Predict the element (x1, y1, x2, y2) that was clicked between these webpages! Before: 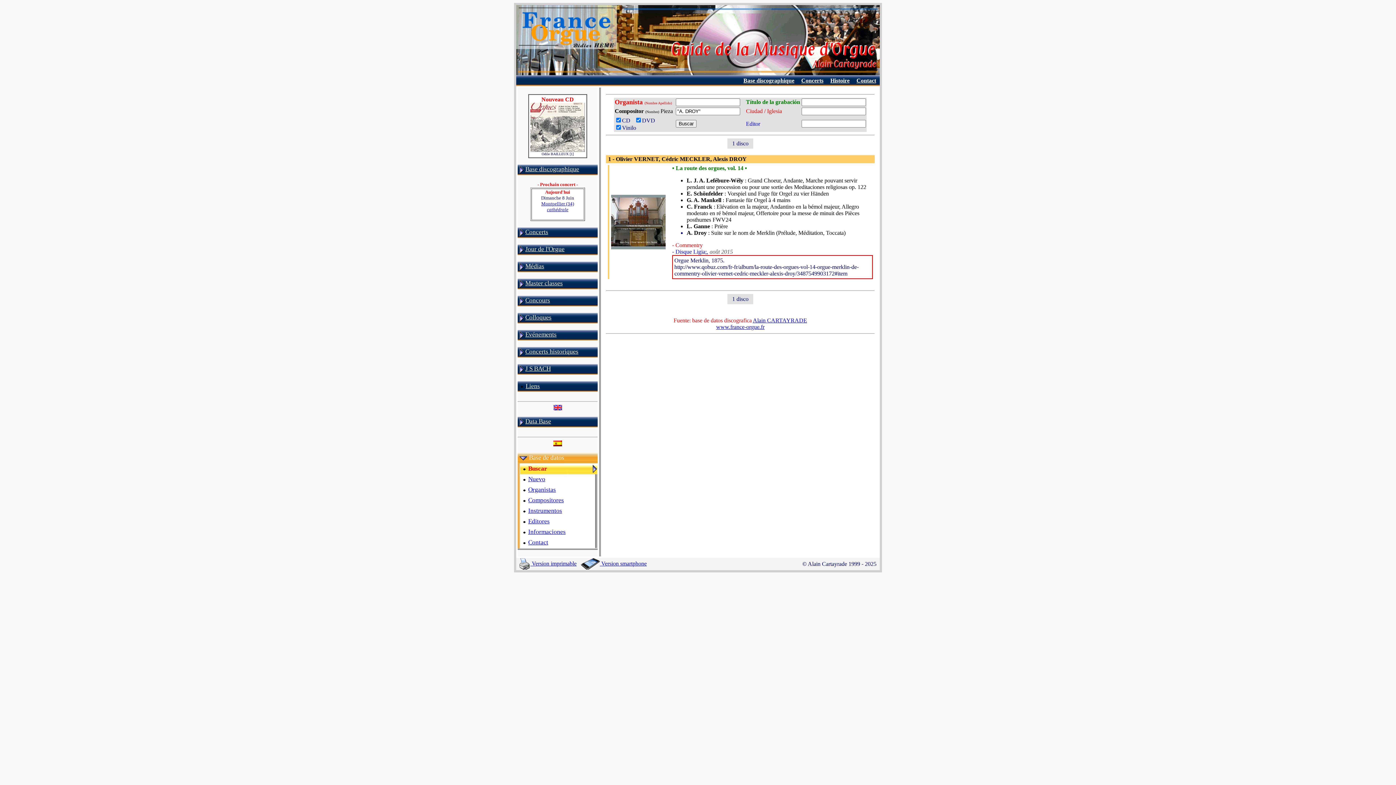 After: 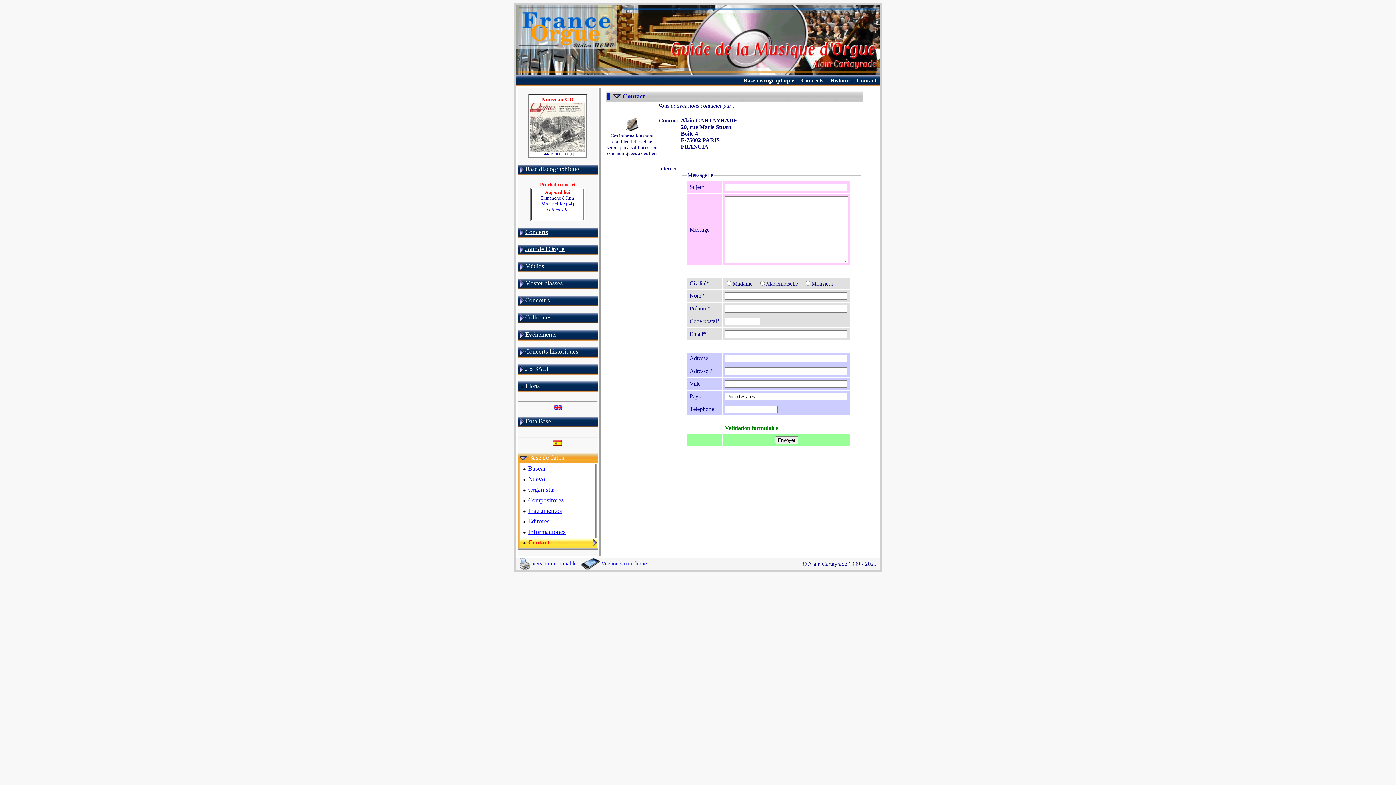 Action: label: Alain CARTAYRADE bbox: (753, 317, 807, 323)